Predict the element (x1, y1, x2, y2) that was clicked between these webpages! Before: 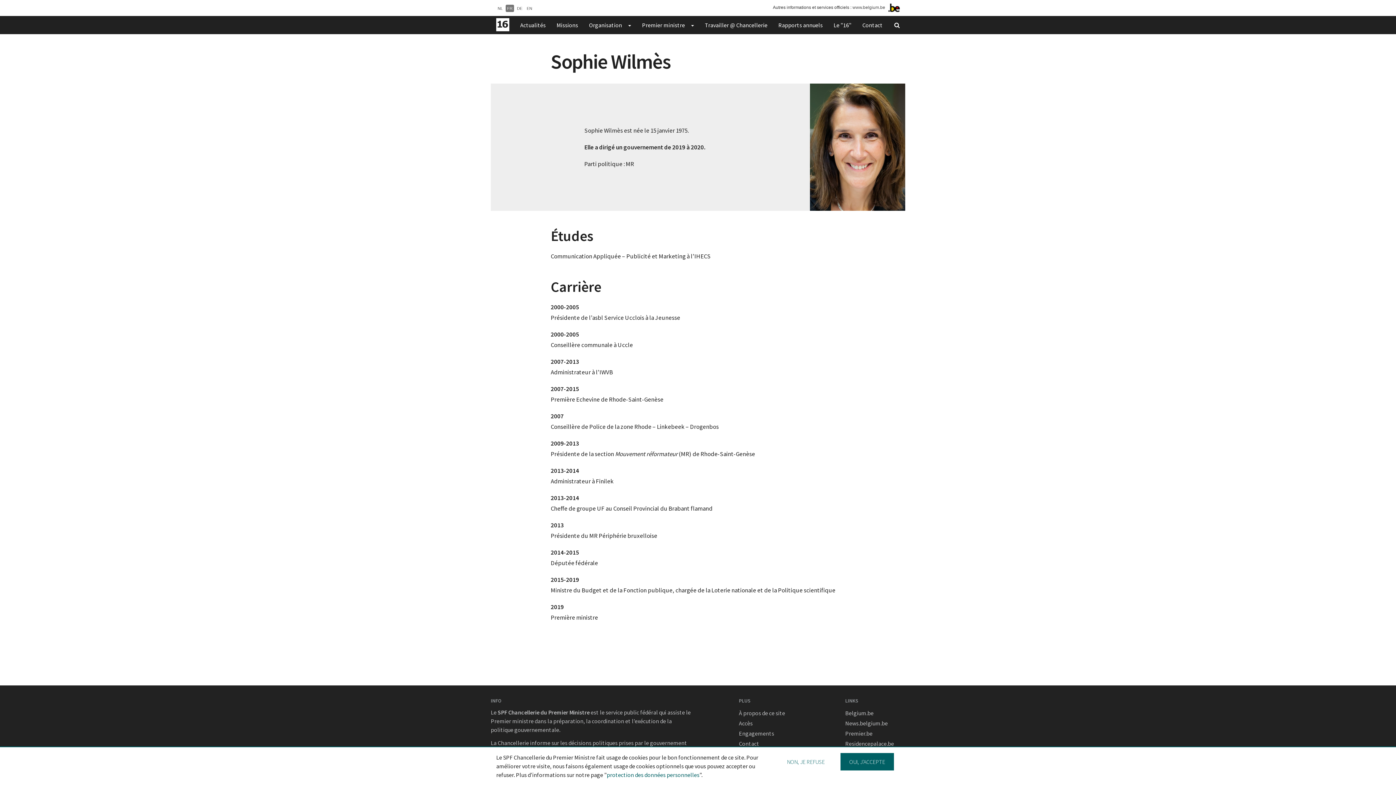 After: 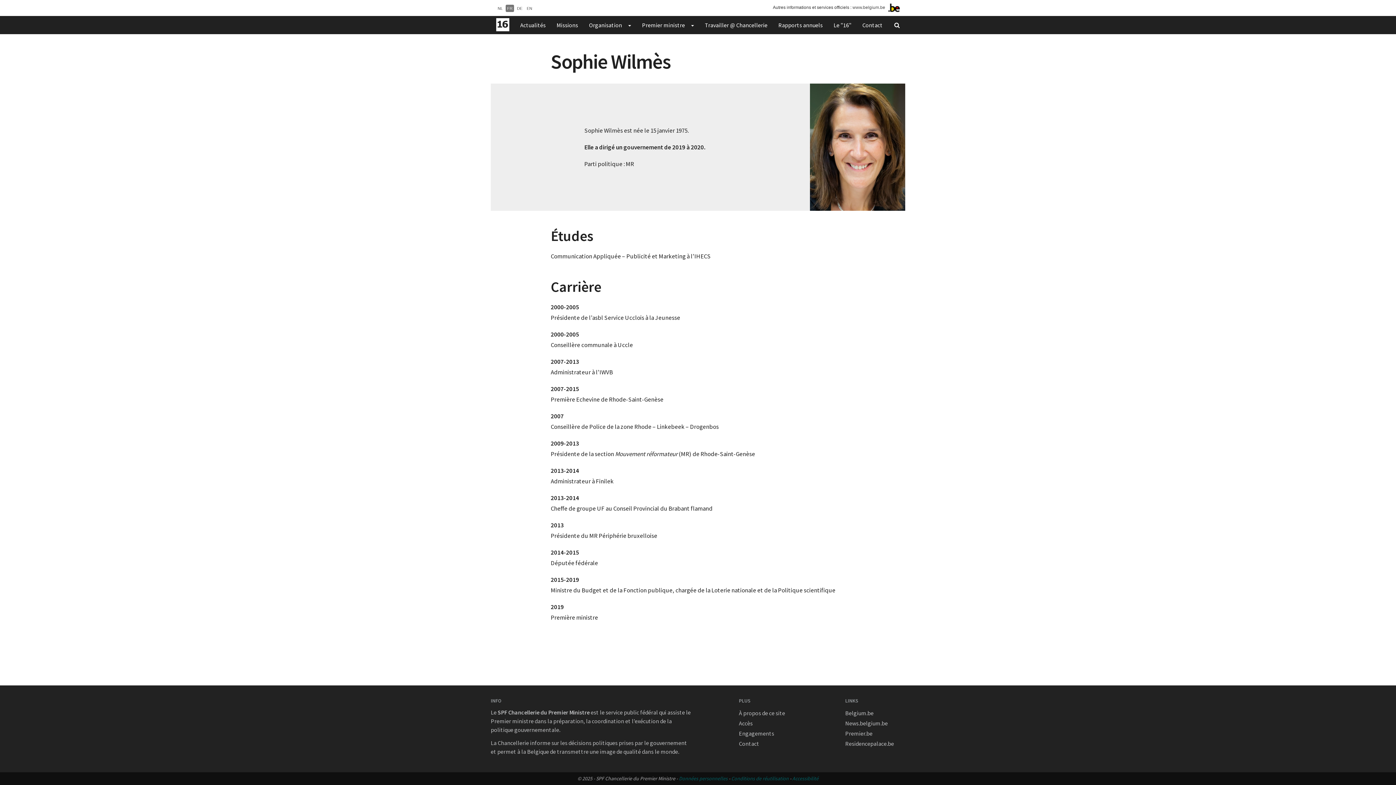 Action: bbox: (840, 753, 894, 770) label: OUI, J'ACCEPTE